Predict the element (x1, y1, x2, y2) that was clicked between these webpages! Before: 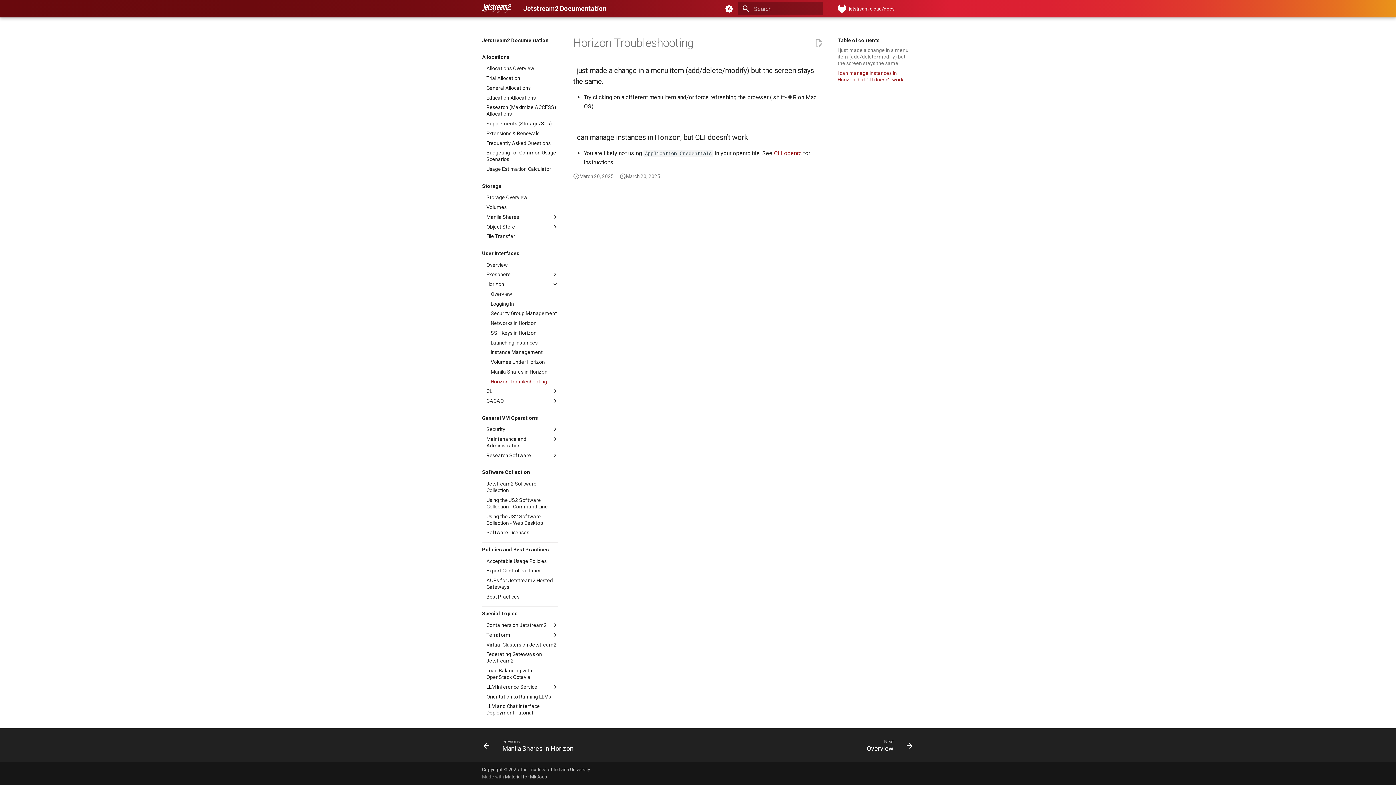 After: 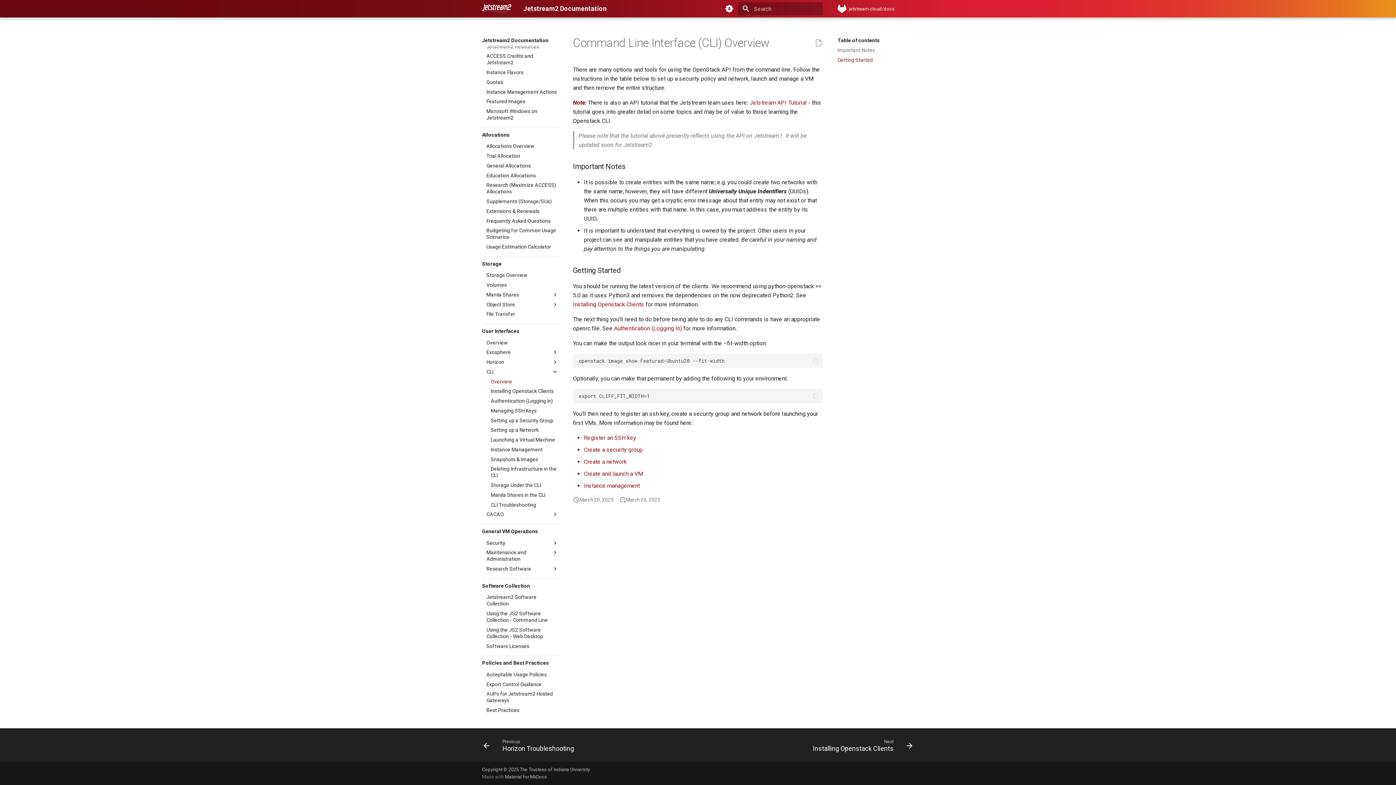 Action: bbox: (856, 737, 918, 757) label: Next: Overview